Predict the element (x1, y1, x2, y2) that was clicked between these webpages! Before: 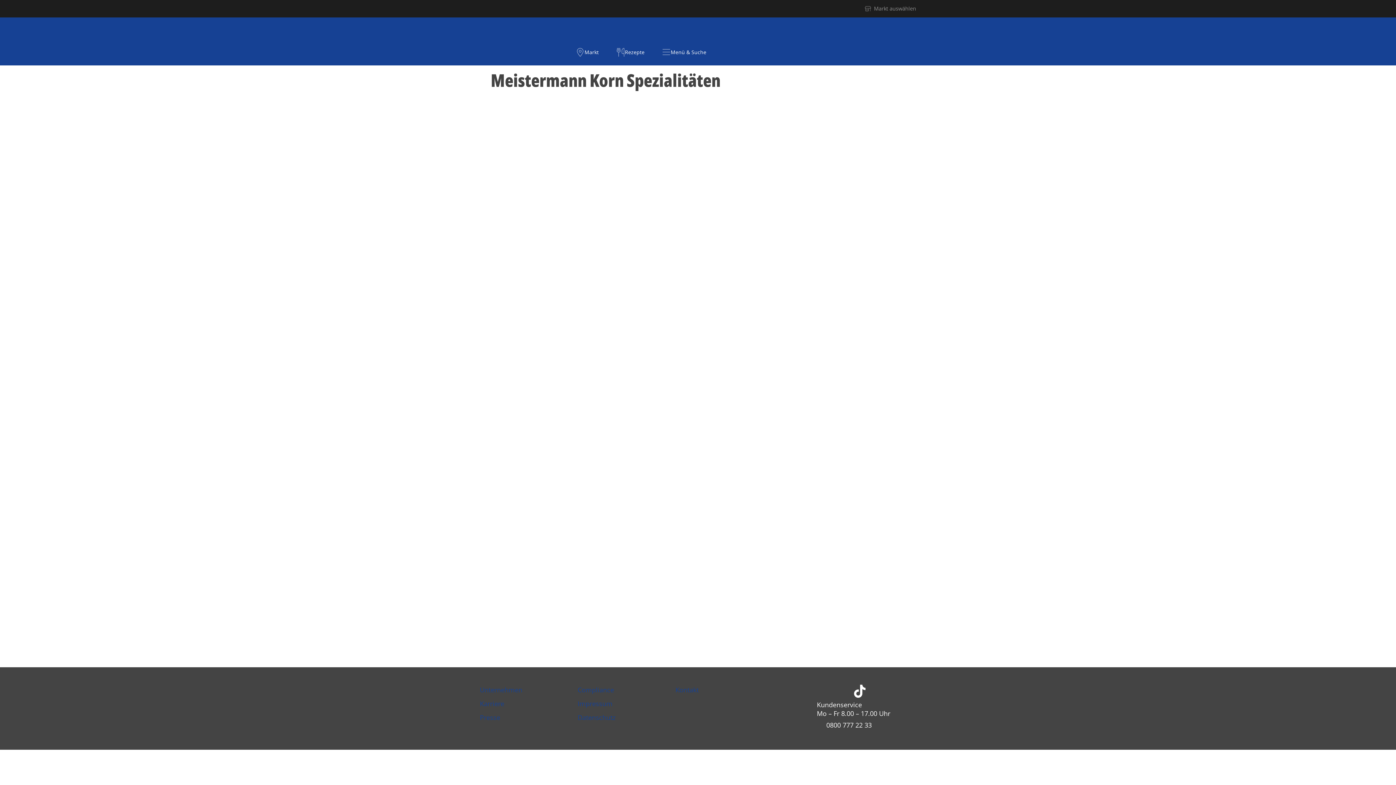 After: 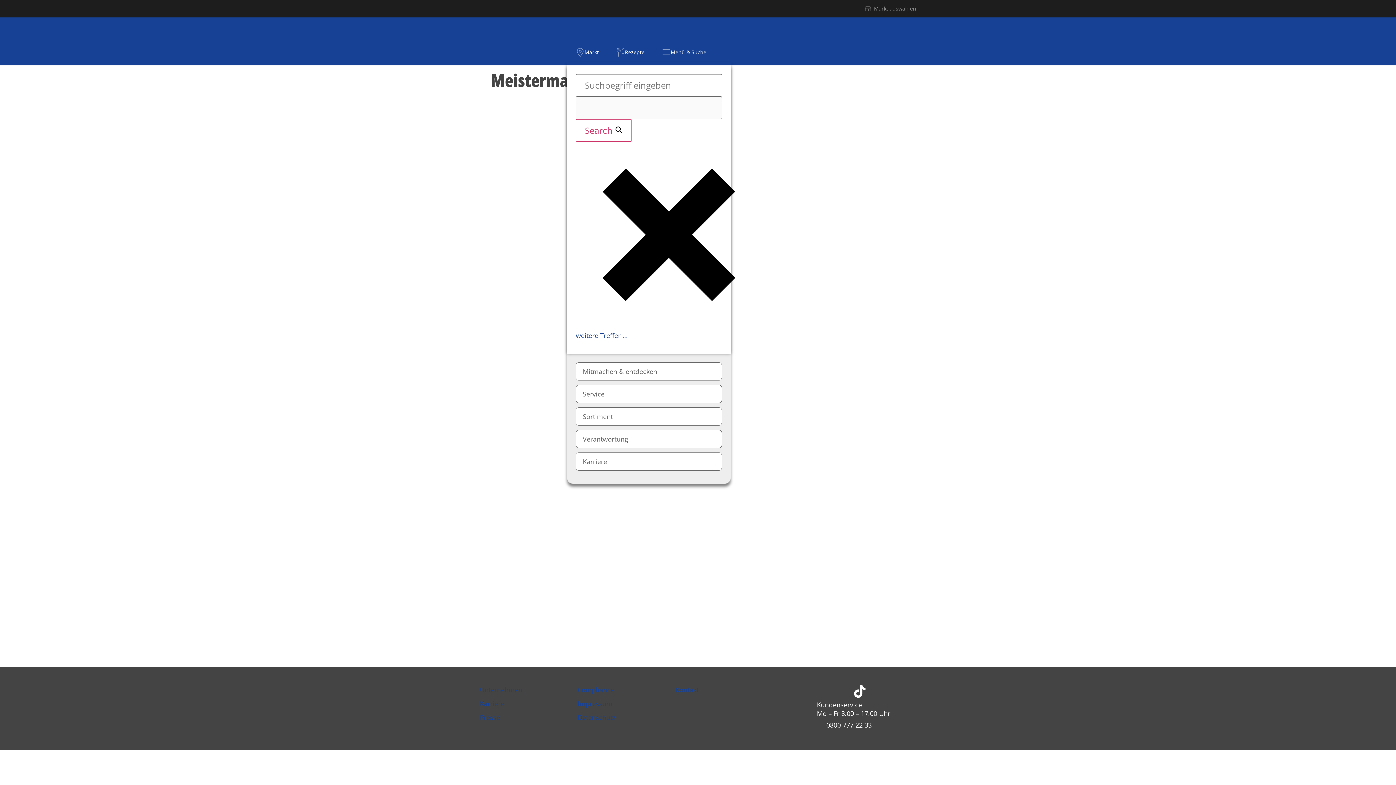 Action: label: Menü & Suche bbox: (653, 43, 715, 61)